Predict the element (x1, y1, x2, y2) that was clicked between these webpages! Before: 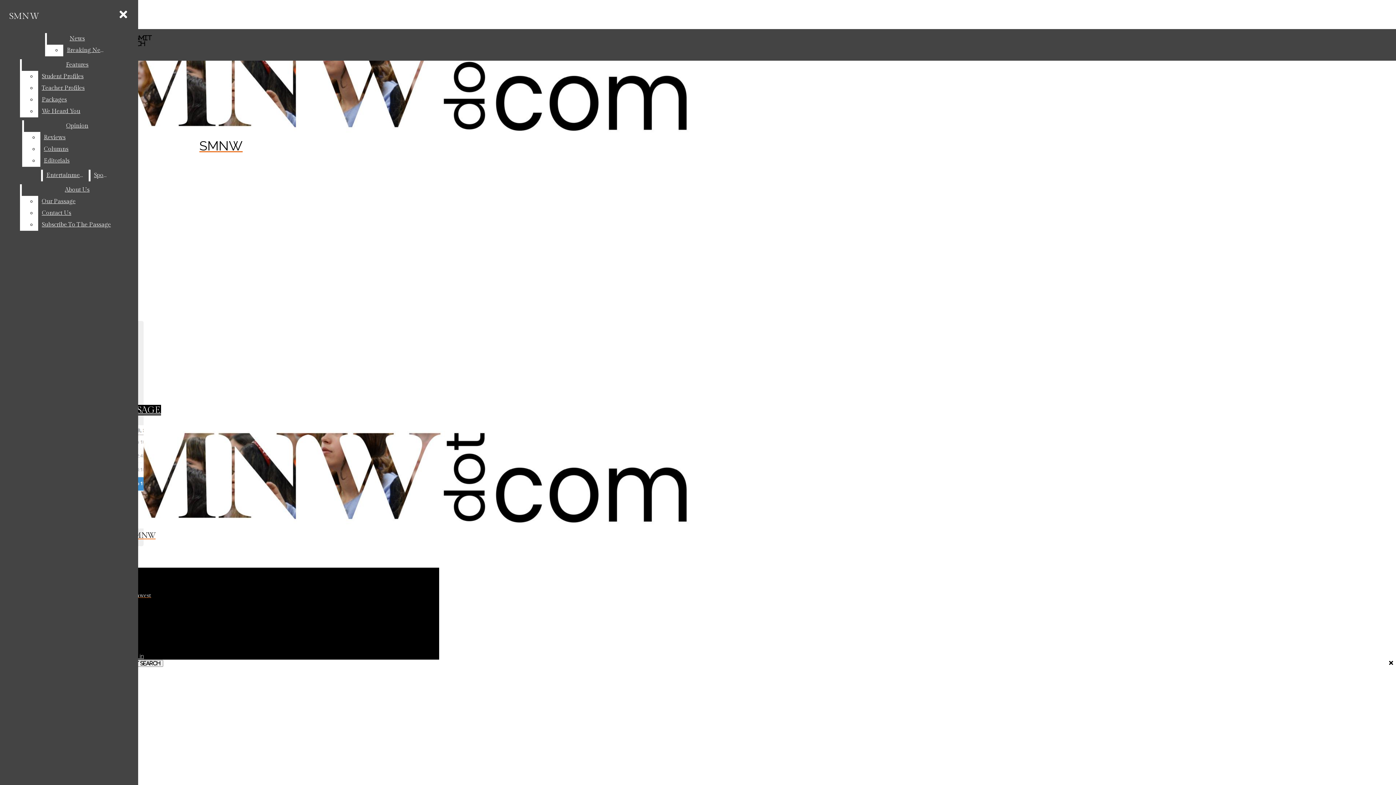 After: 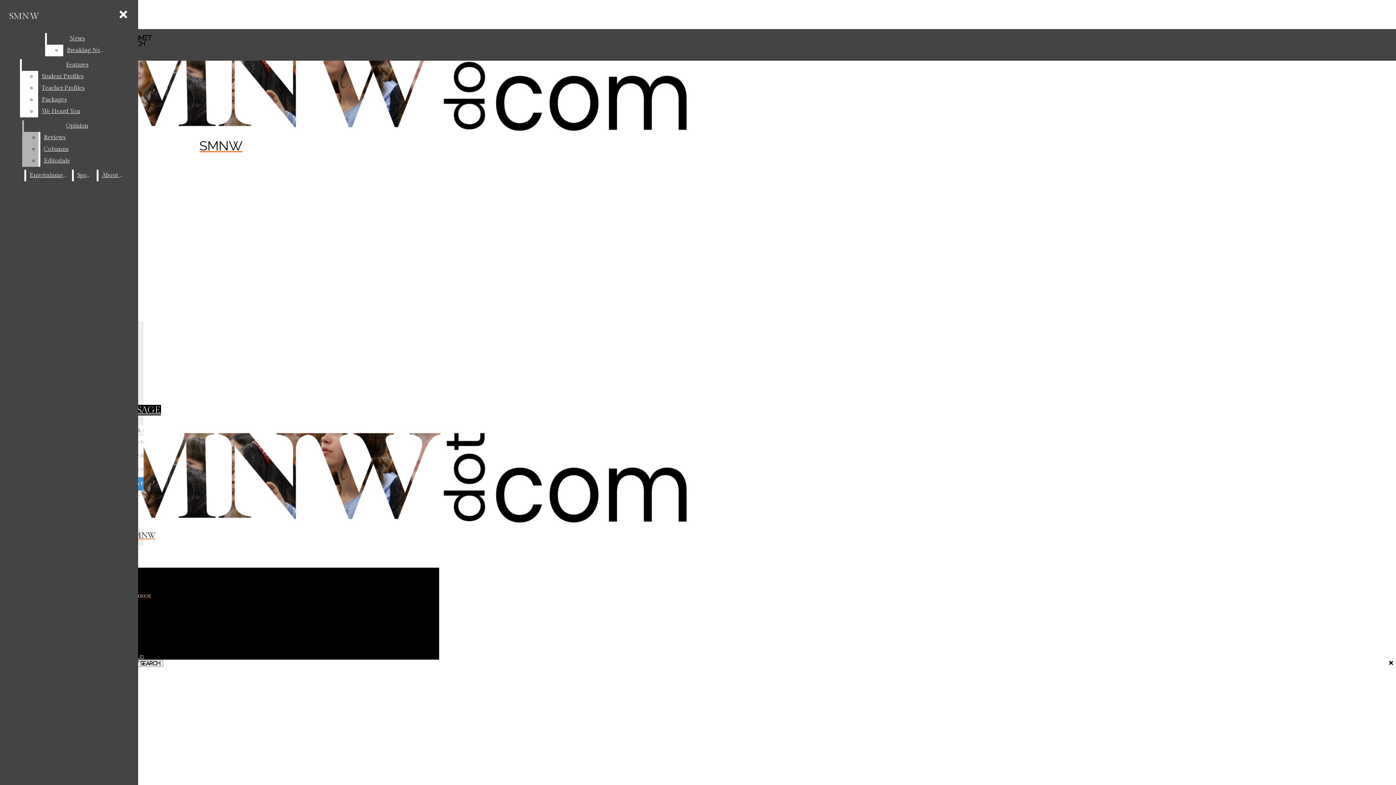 Action: label: Editorials bbox: (40, 155, 130, 166)